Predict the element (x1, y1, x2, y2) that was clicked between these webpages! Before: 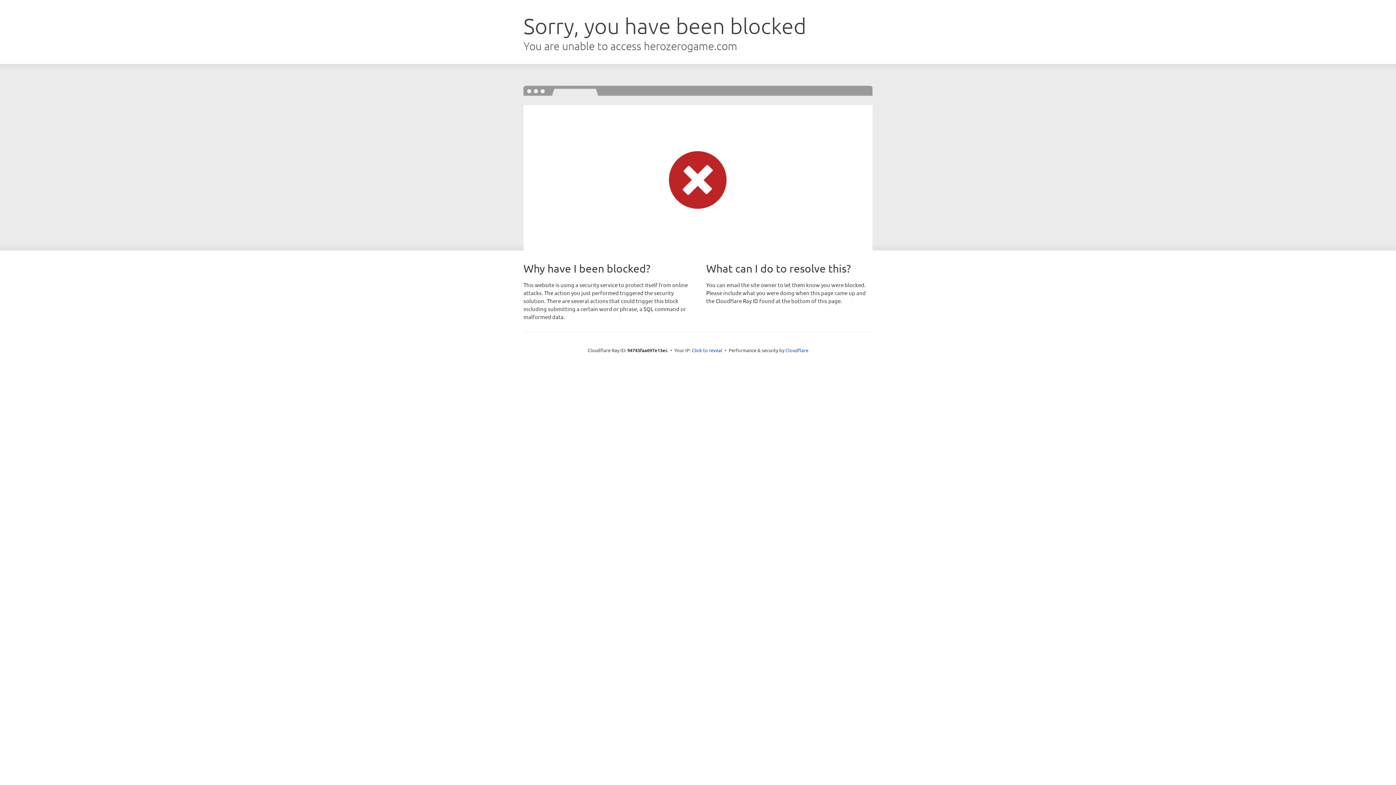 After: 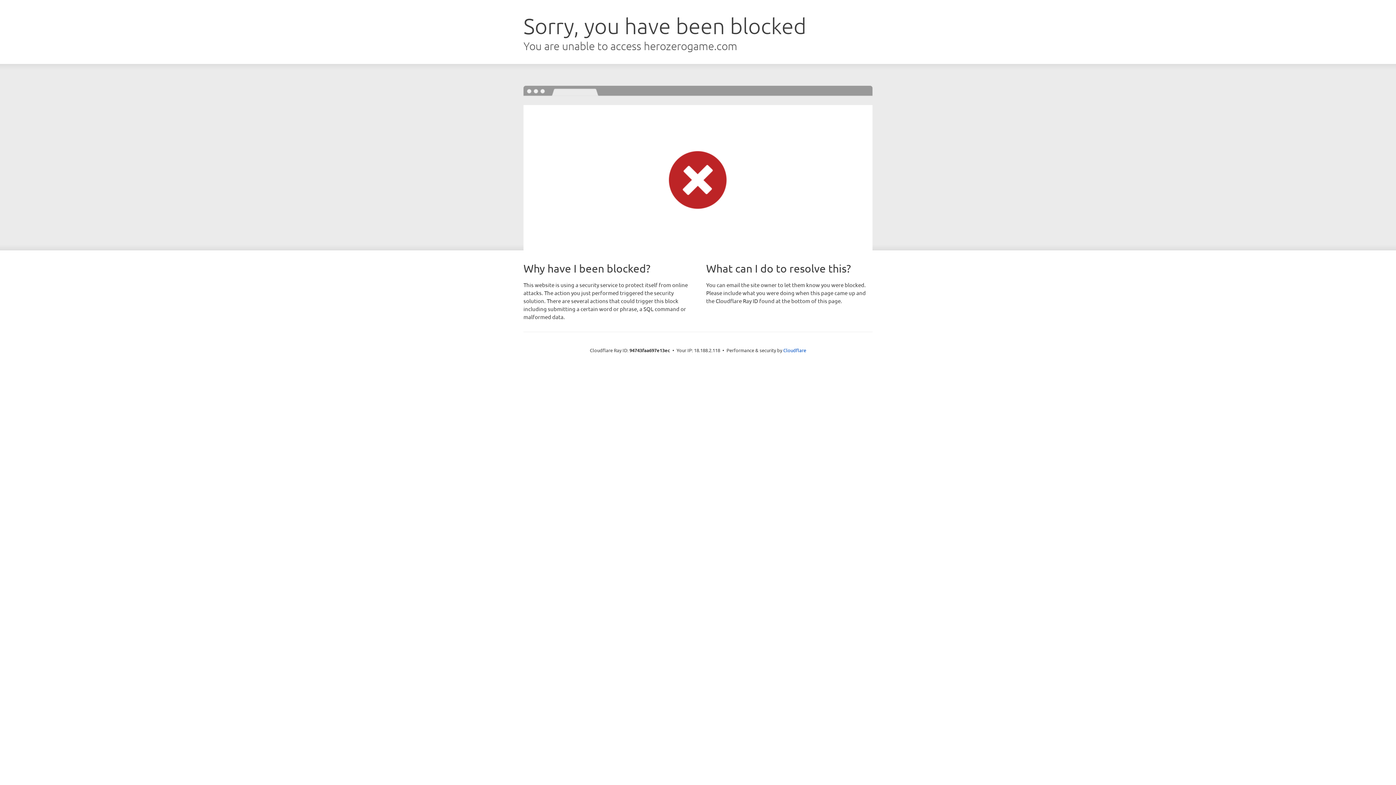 Action: label: Click to reveal bbox: (692, 346, 722, 353)